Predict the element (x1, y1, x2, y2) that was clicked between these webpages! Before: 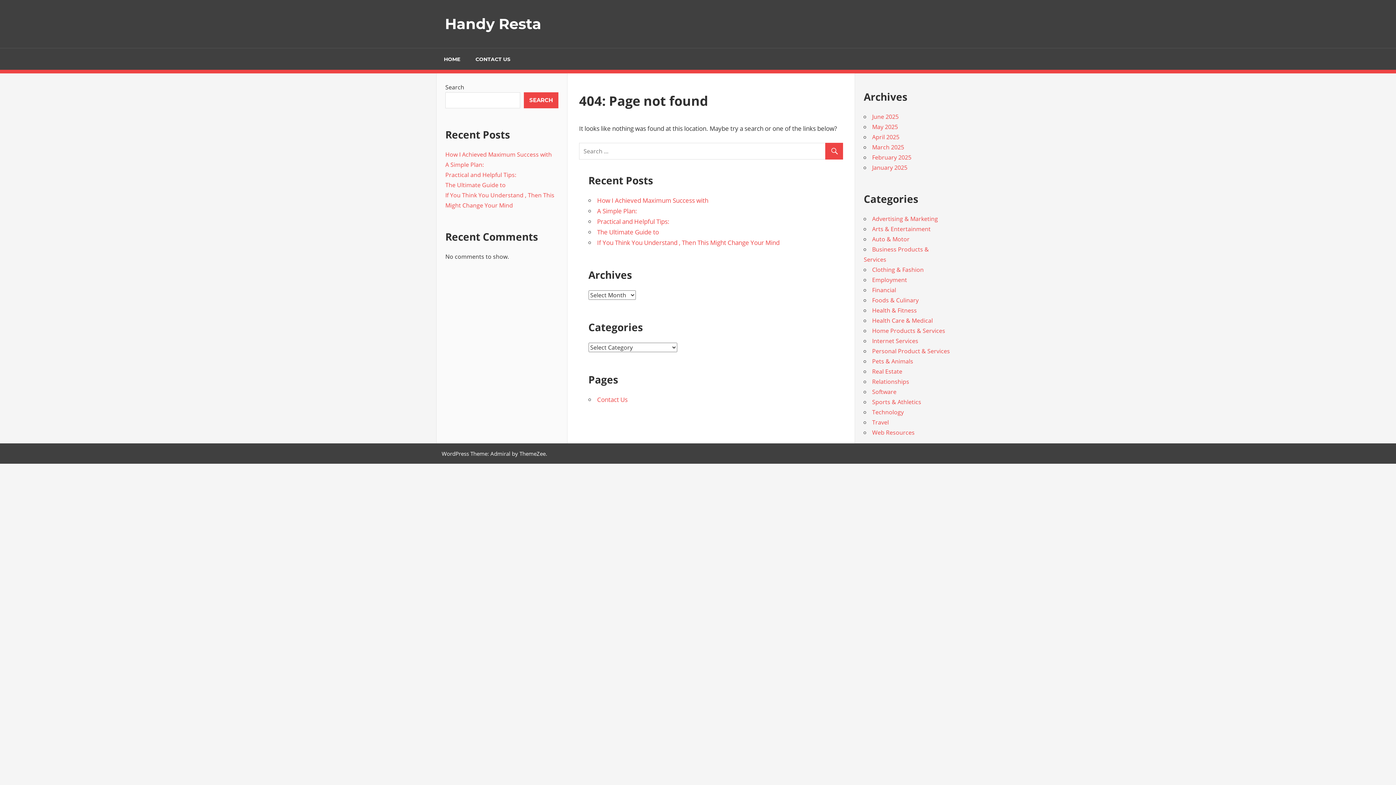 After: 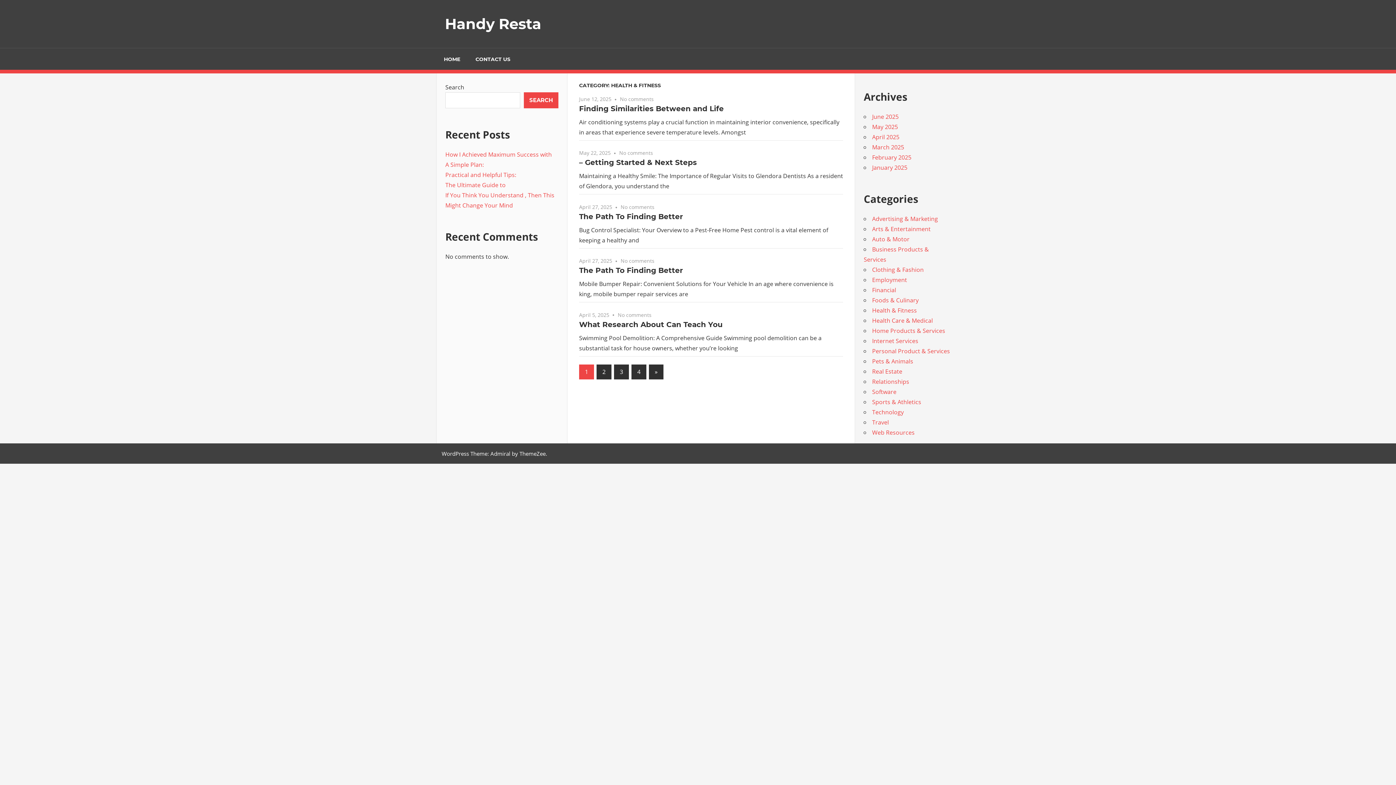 Action: bbox: (872, 306, 917, 314) label: Health & Fitness